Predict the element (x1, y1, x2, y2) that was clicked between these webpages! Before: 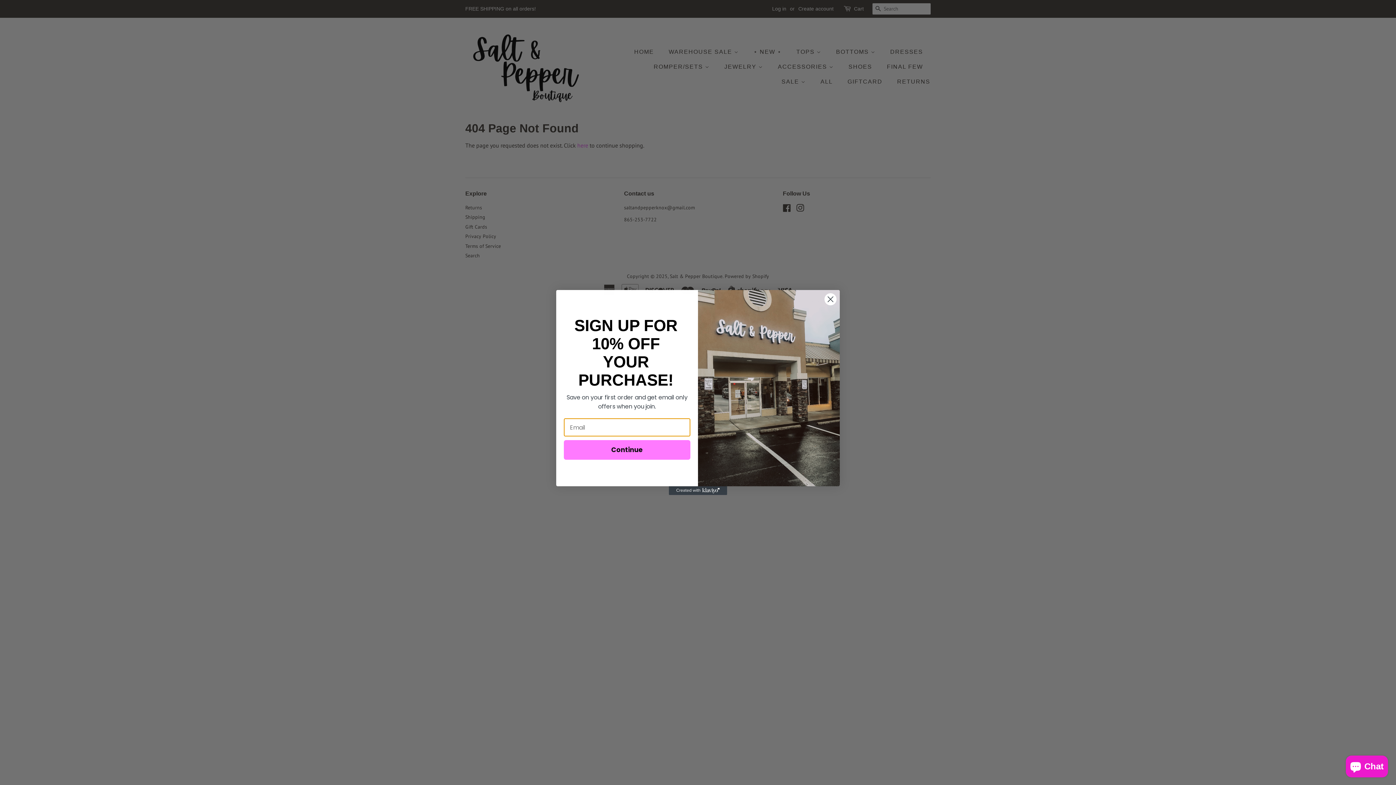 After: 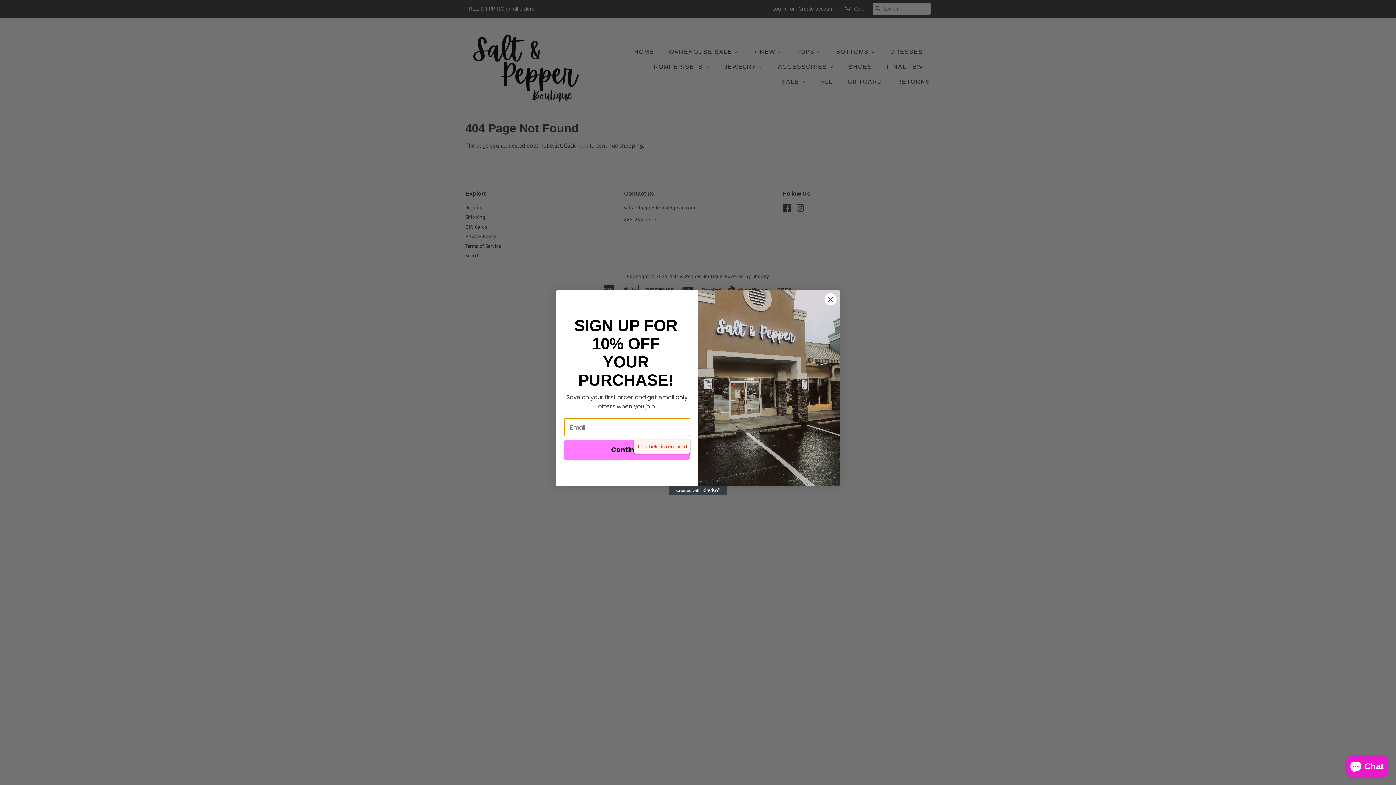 Action: bbox: (564, 440, 690, 460) label: Continue